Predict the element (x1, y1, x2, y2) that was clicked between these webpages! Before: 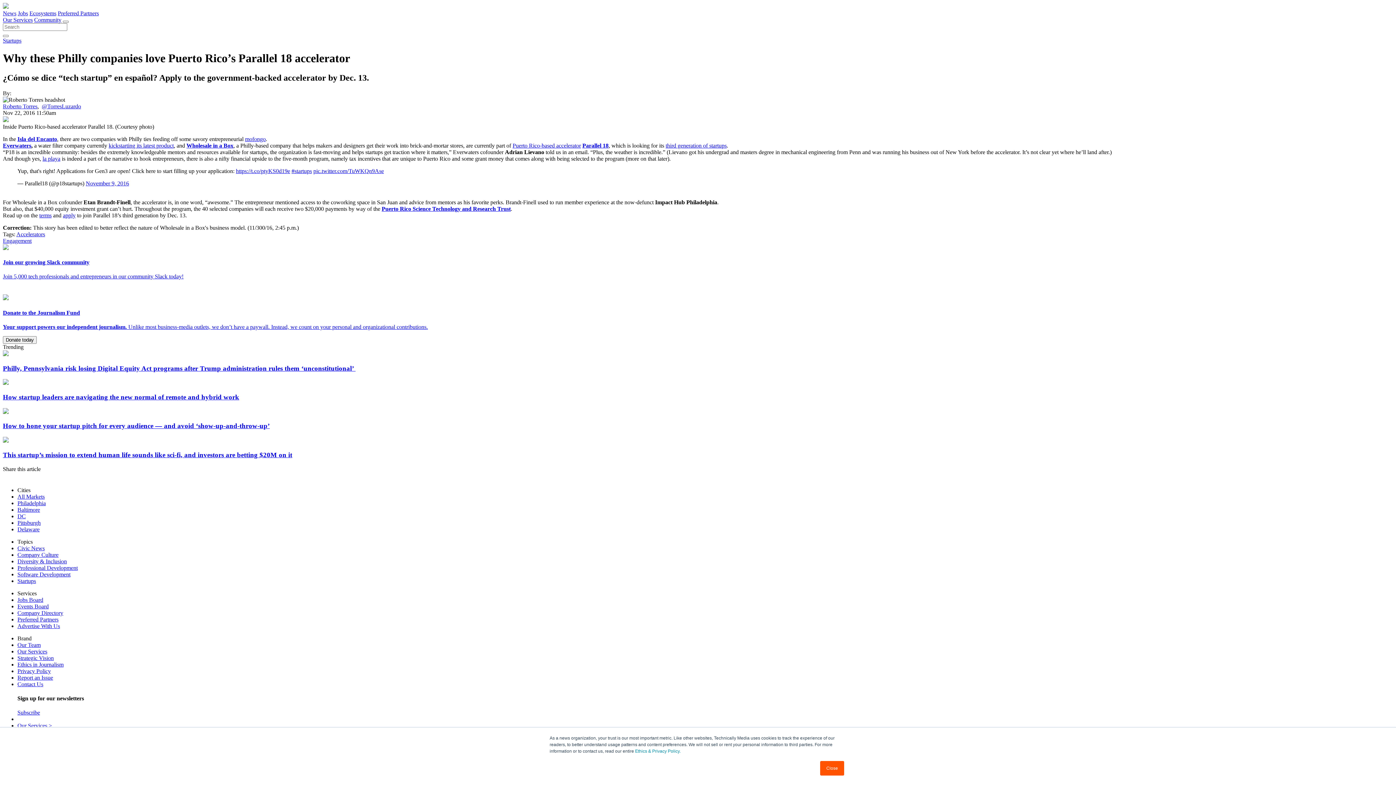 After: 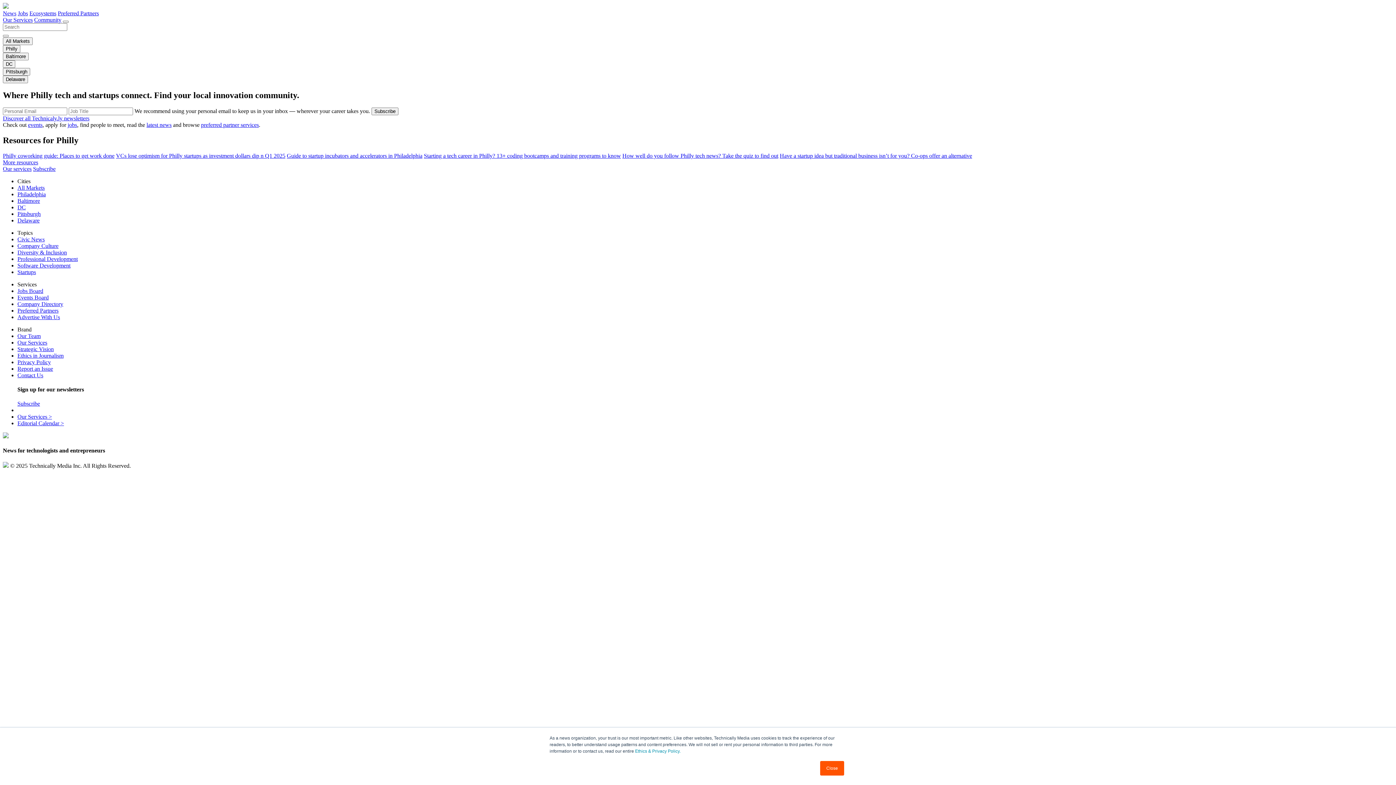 Action: label: Philadelphia bbox: (17, 500, 45, 506)